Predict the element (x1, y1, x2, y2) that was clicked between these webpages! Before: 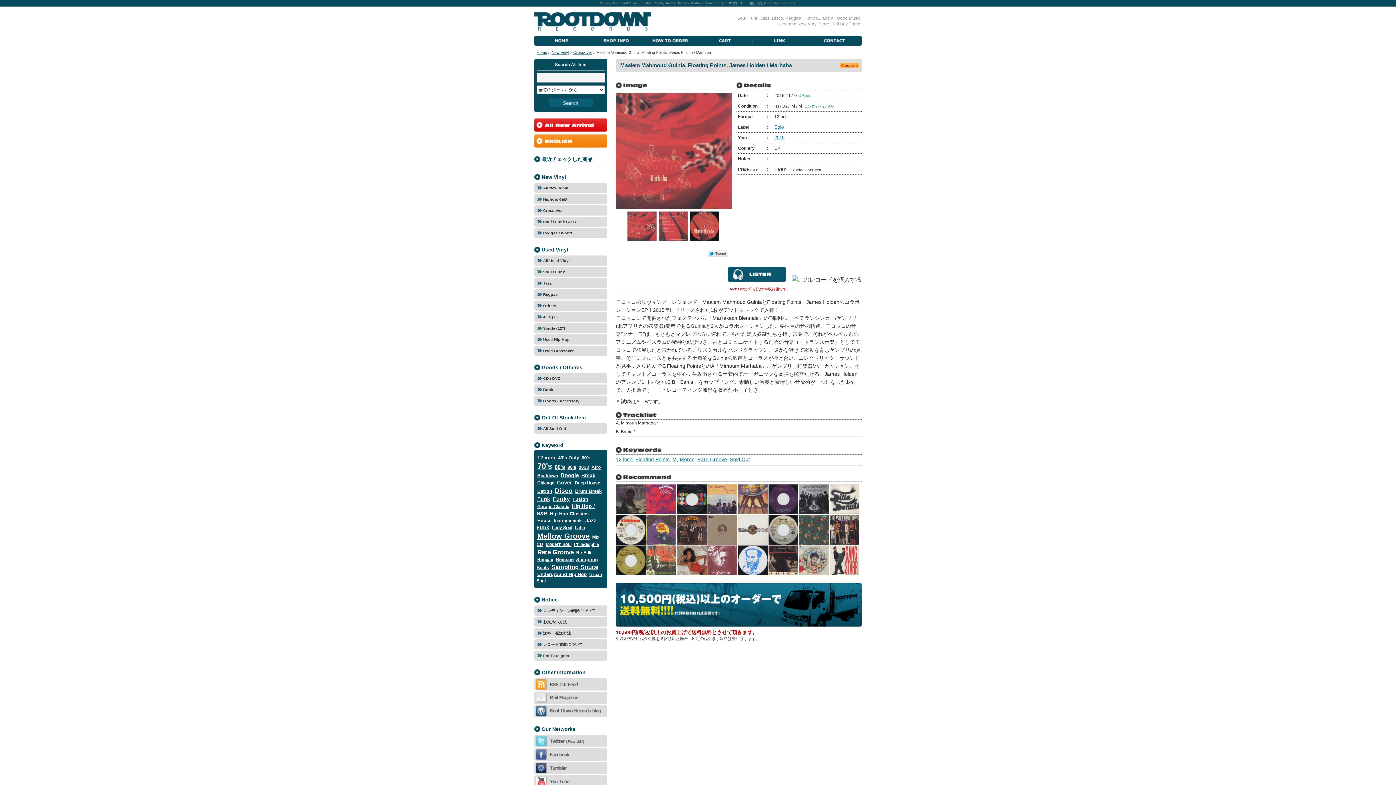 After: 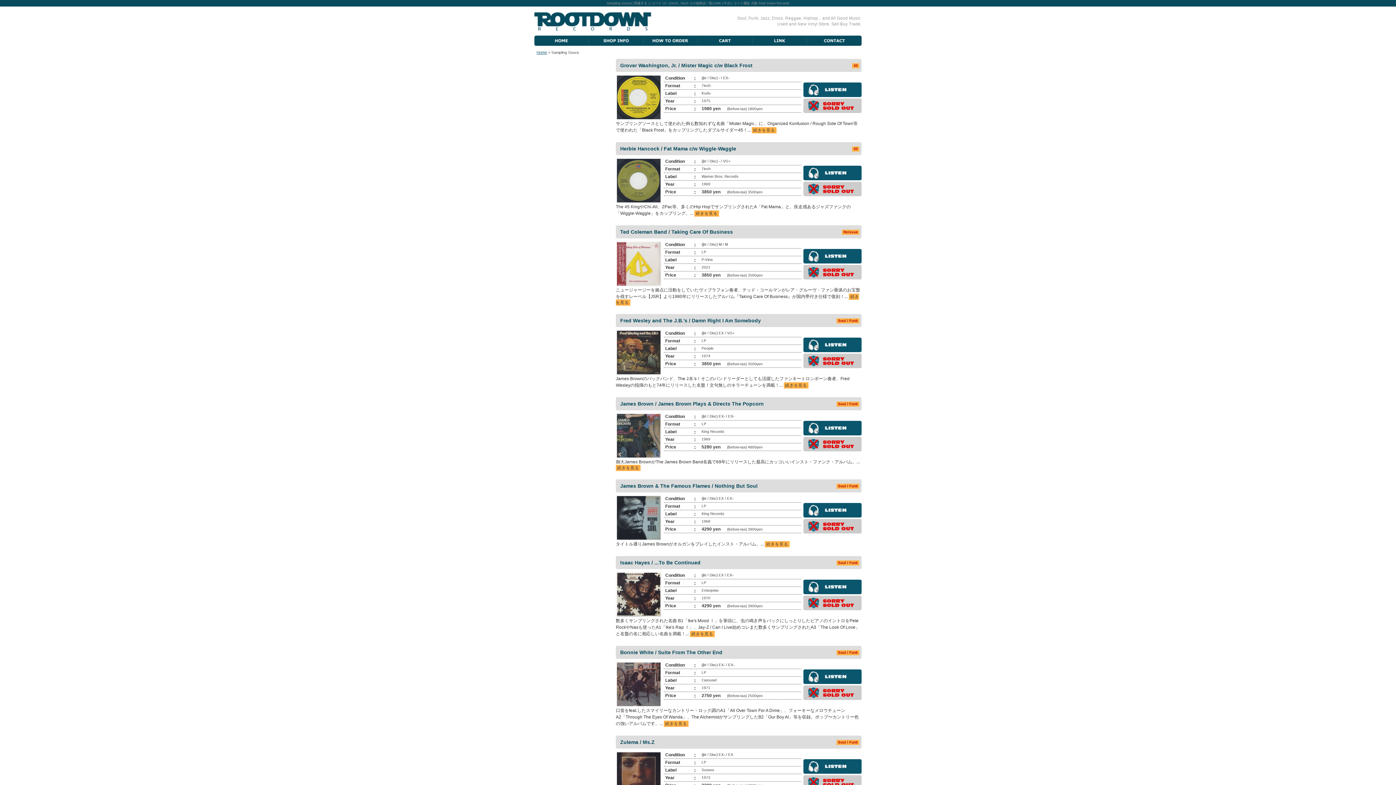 Action: label: Sampling Souce bbox: (550, 564, 599, 570)